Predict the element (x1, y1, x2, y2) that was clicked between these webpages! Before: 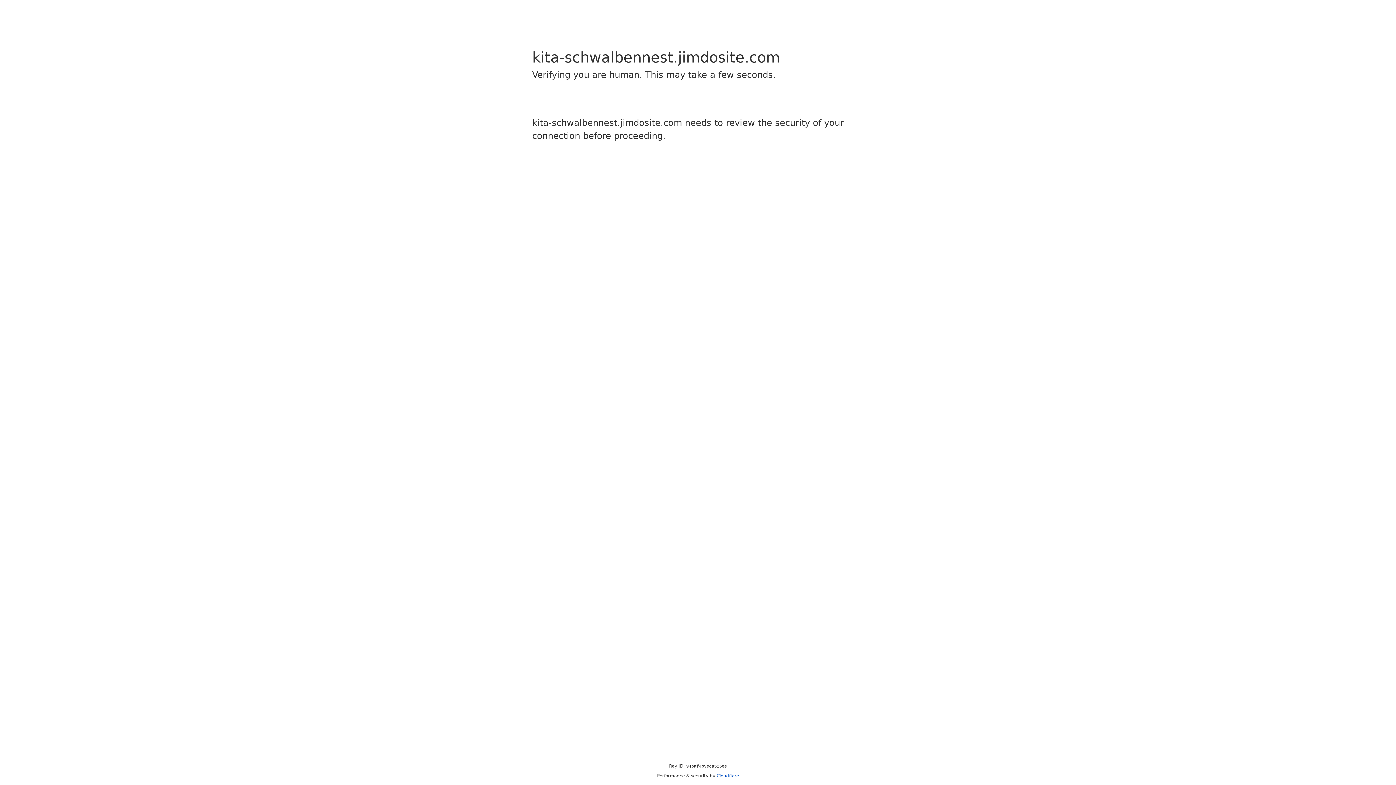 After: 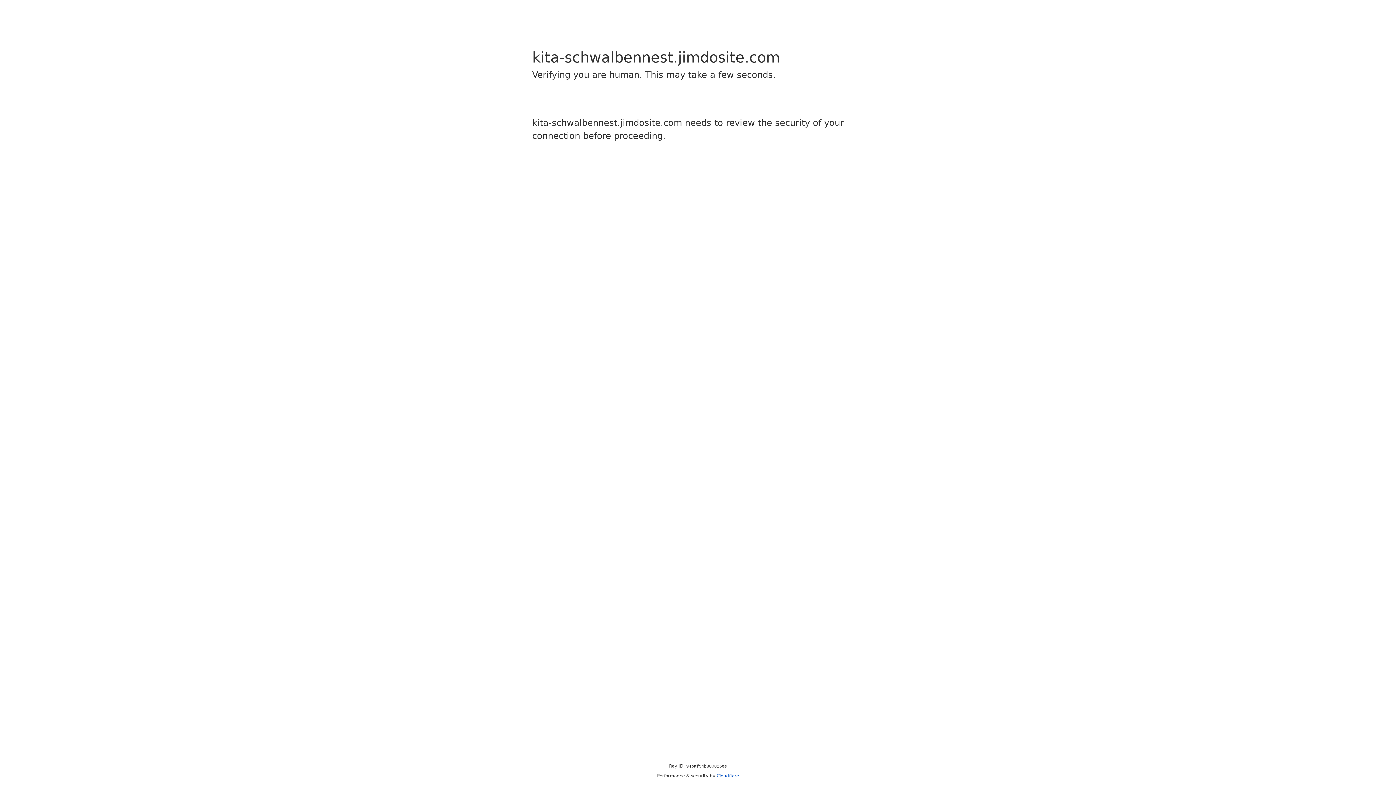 Action: bbox: (716, 773, 739, 778) label: Cloudflare